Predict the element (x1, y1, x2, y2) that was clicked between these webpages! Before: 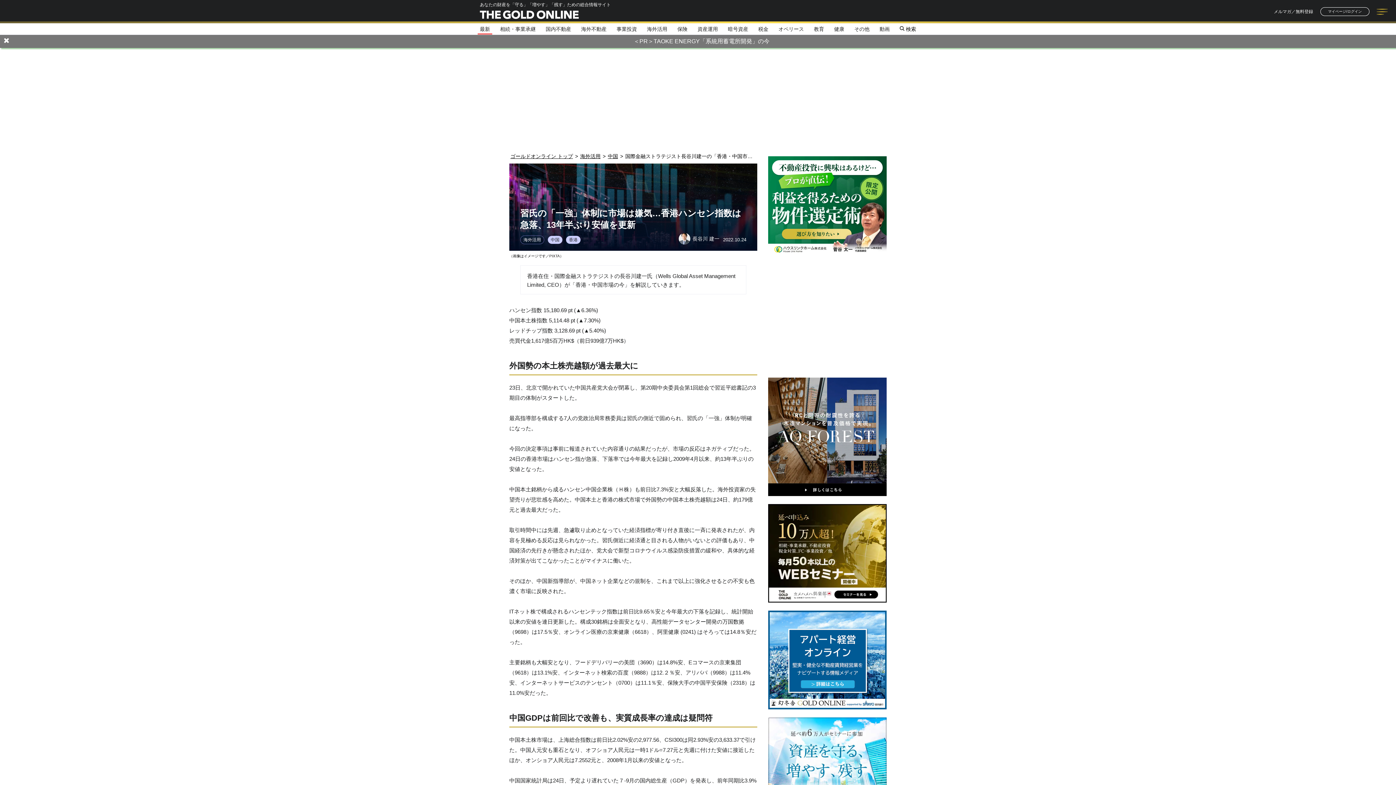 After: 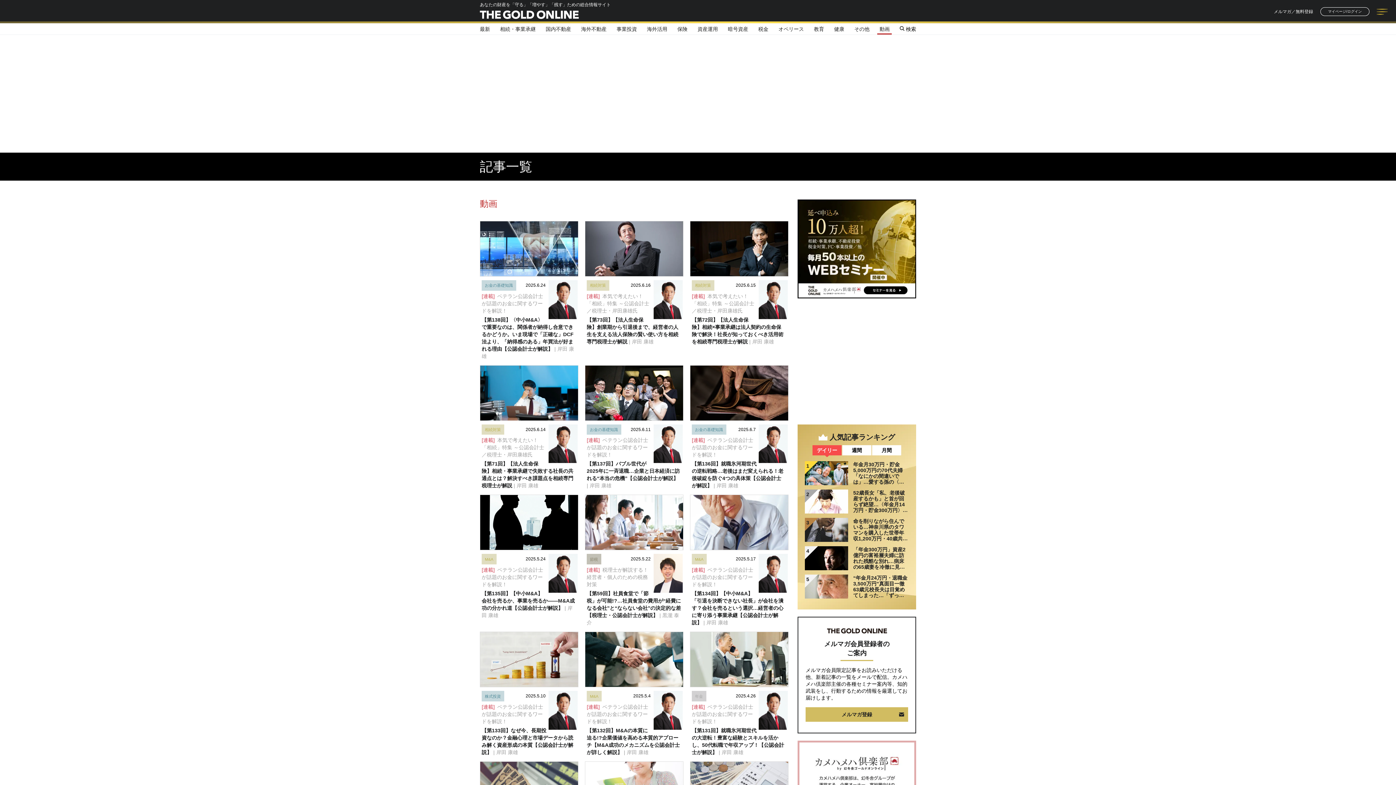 Action: bbox: (879, 26, 889, 31) label: 動画